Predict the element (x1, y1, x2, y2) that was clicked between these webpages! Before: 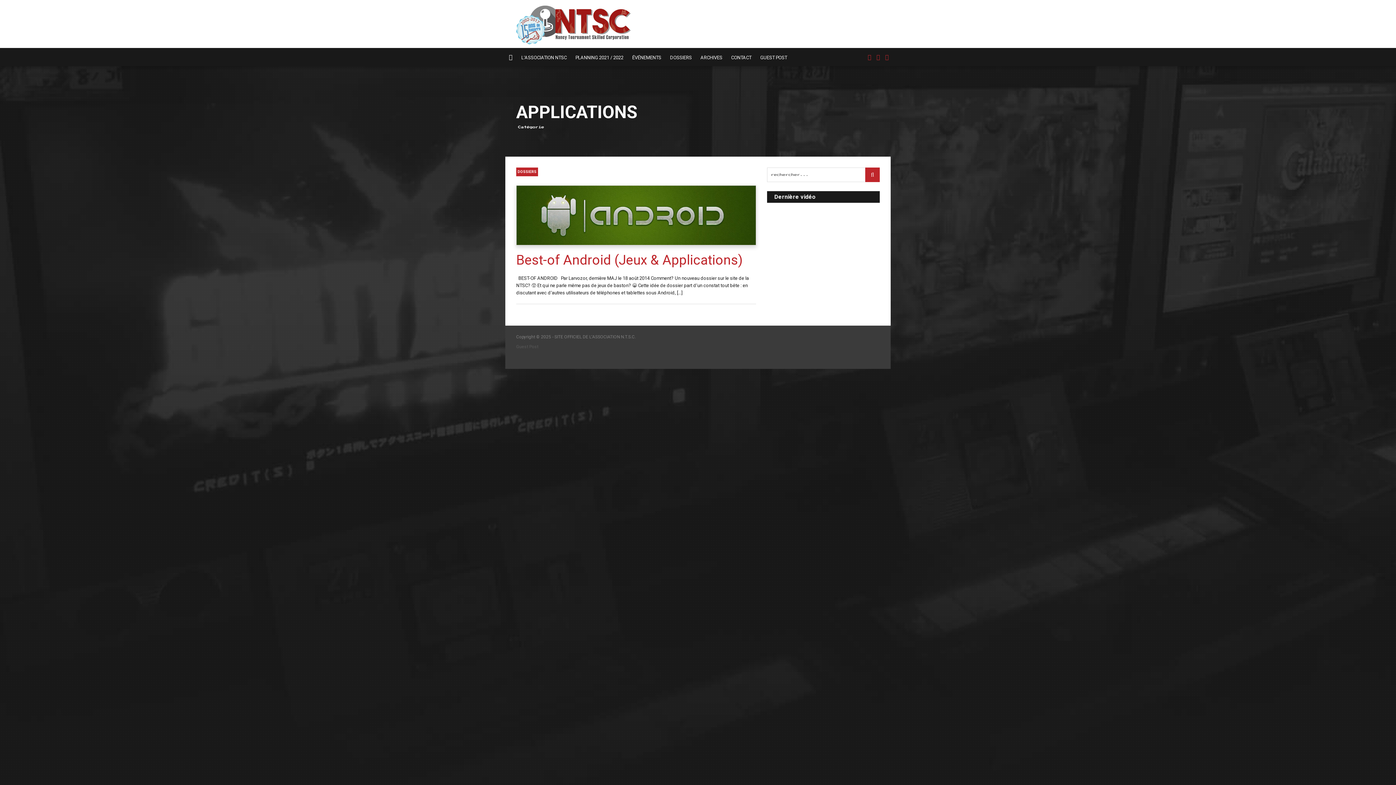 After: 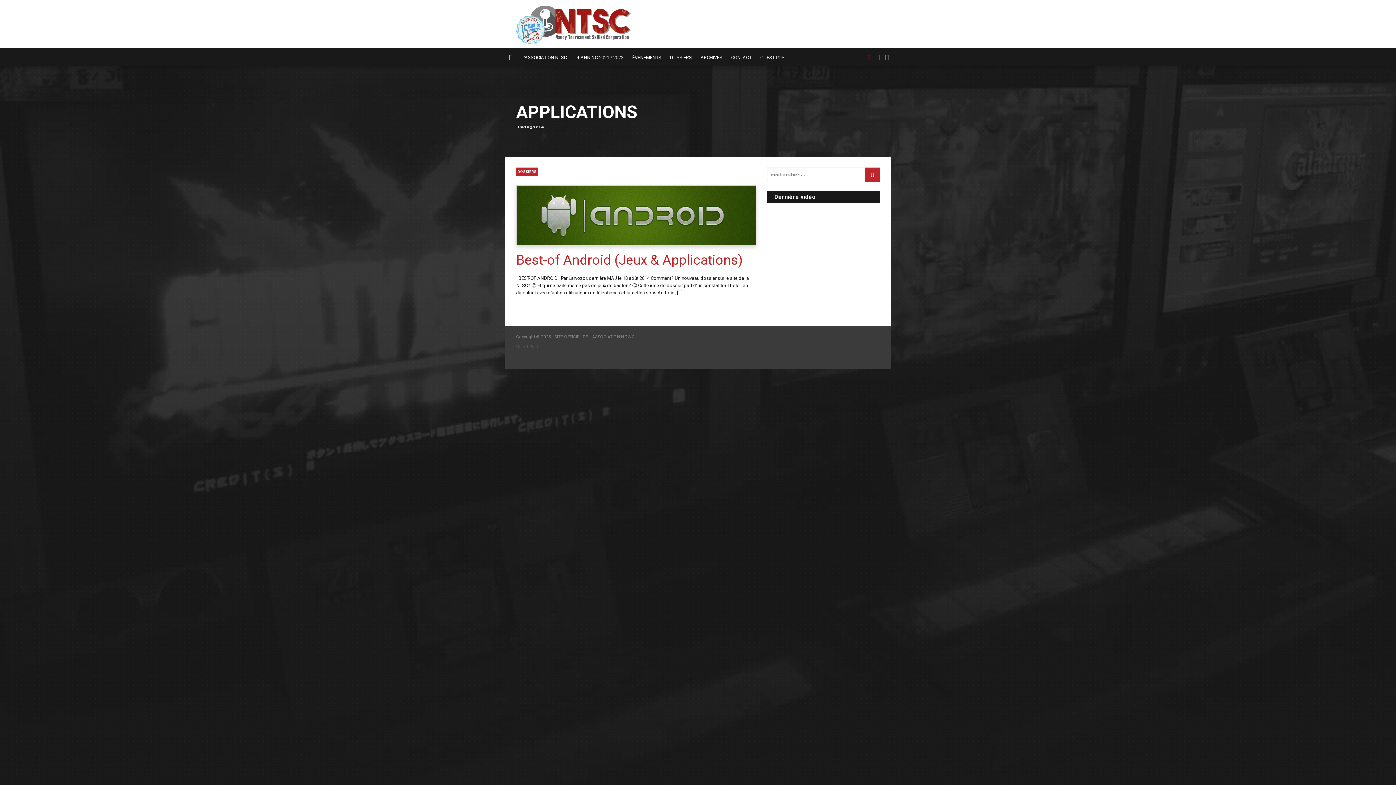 Action: bbox: (883, 53, 890, 60)